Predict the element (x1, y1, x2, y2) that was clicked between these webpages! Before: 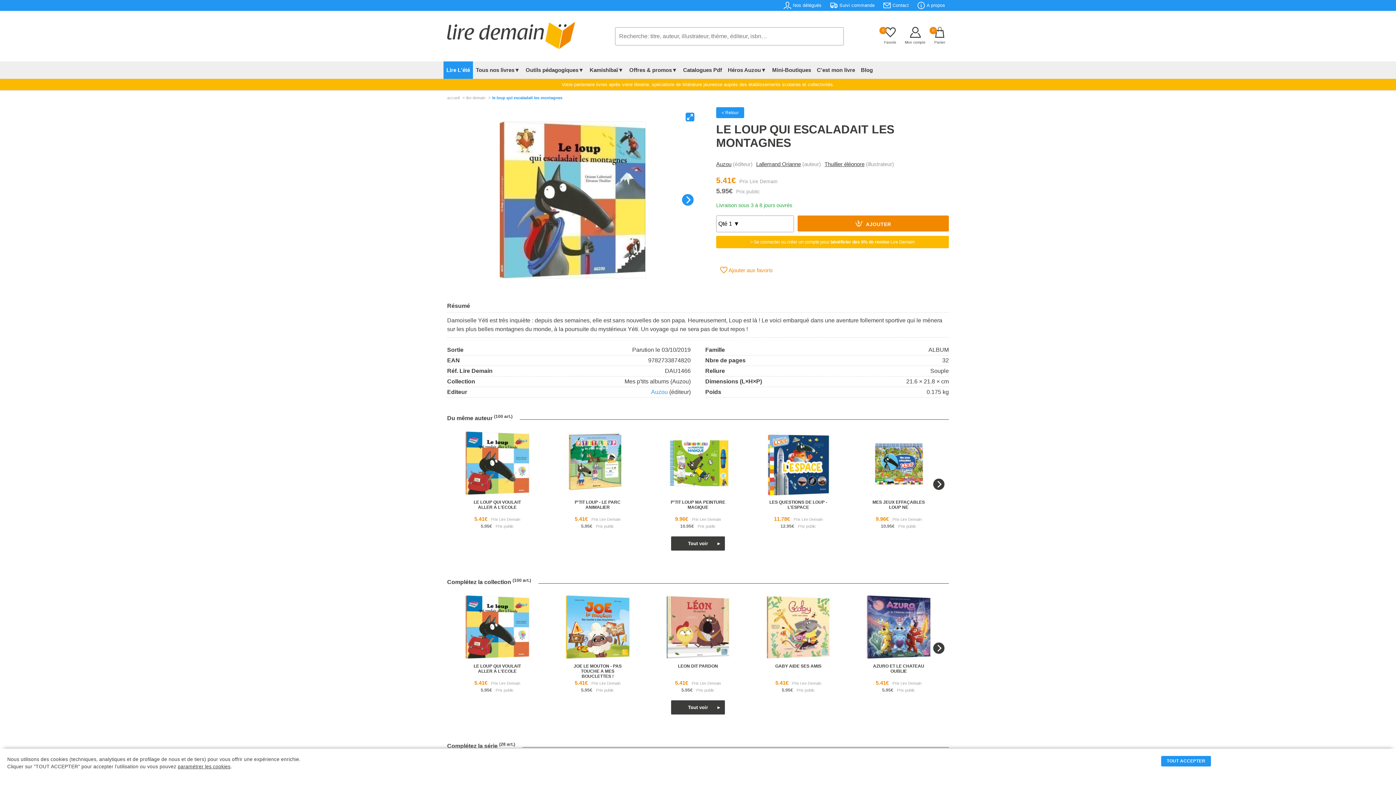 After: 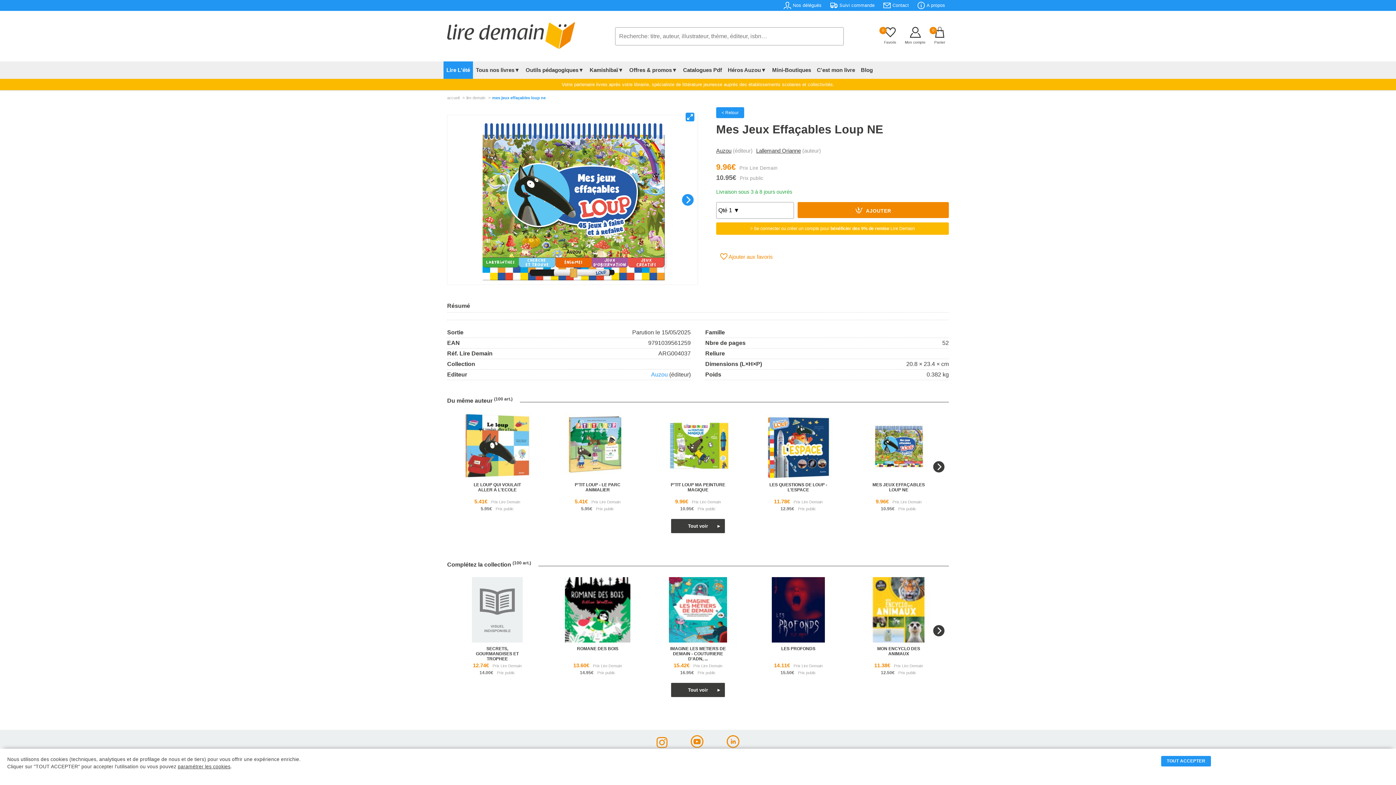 Action: bbox: (862, 427, 935, 499)